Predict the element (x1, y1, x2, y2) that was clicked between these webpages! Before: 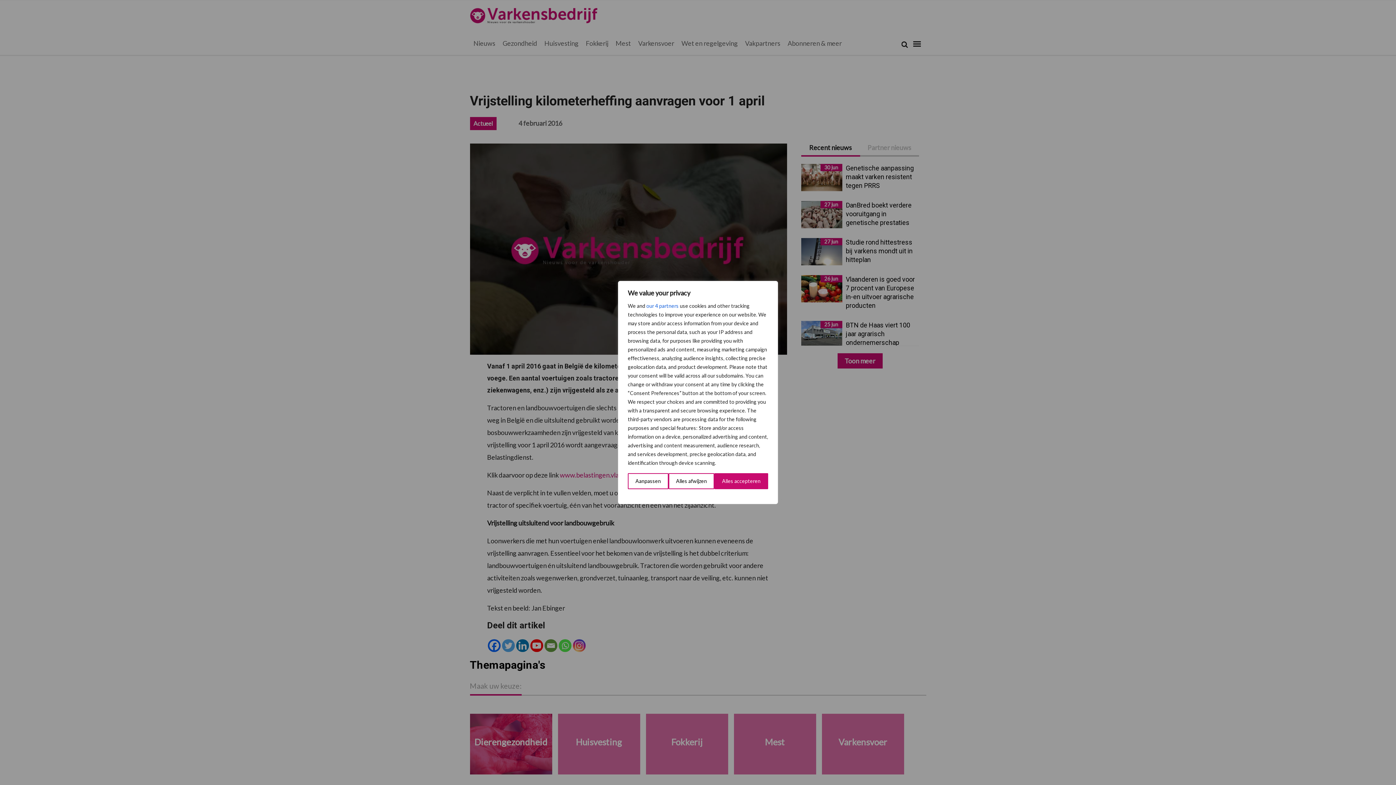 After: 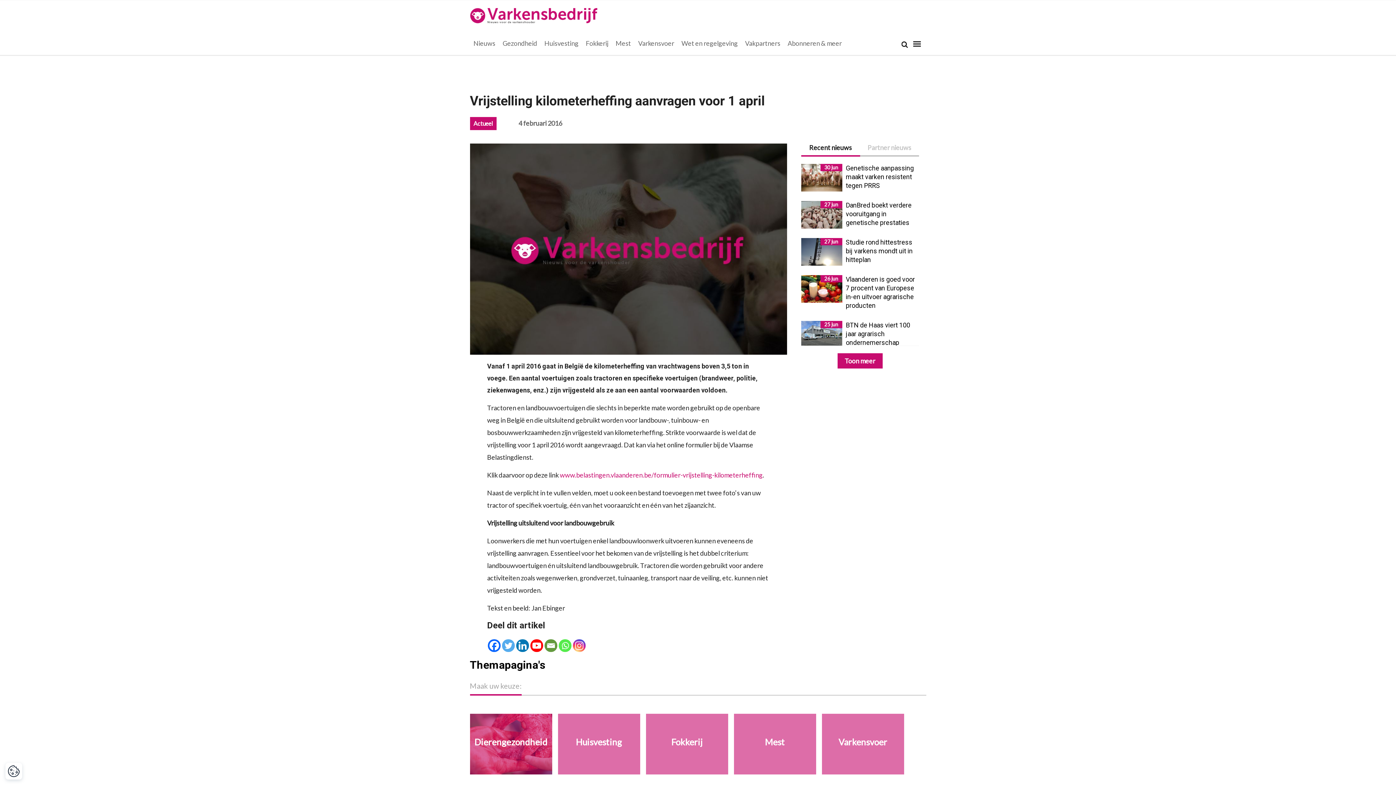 Action: bbox: (668, 473, 714, 489) label: Alles afwijzen